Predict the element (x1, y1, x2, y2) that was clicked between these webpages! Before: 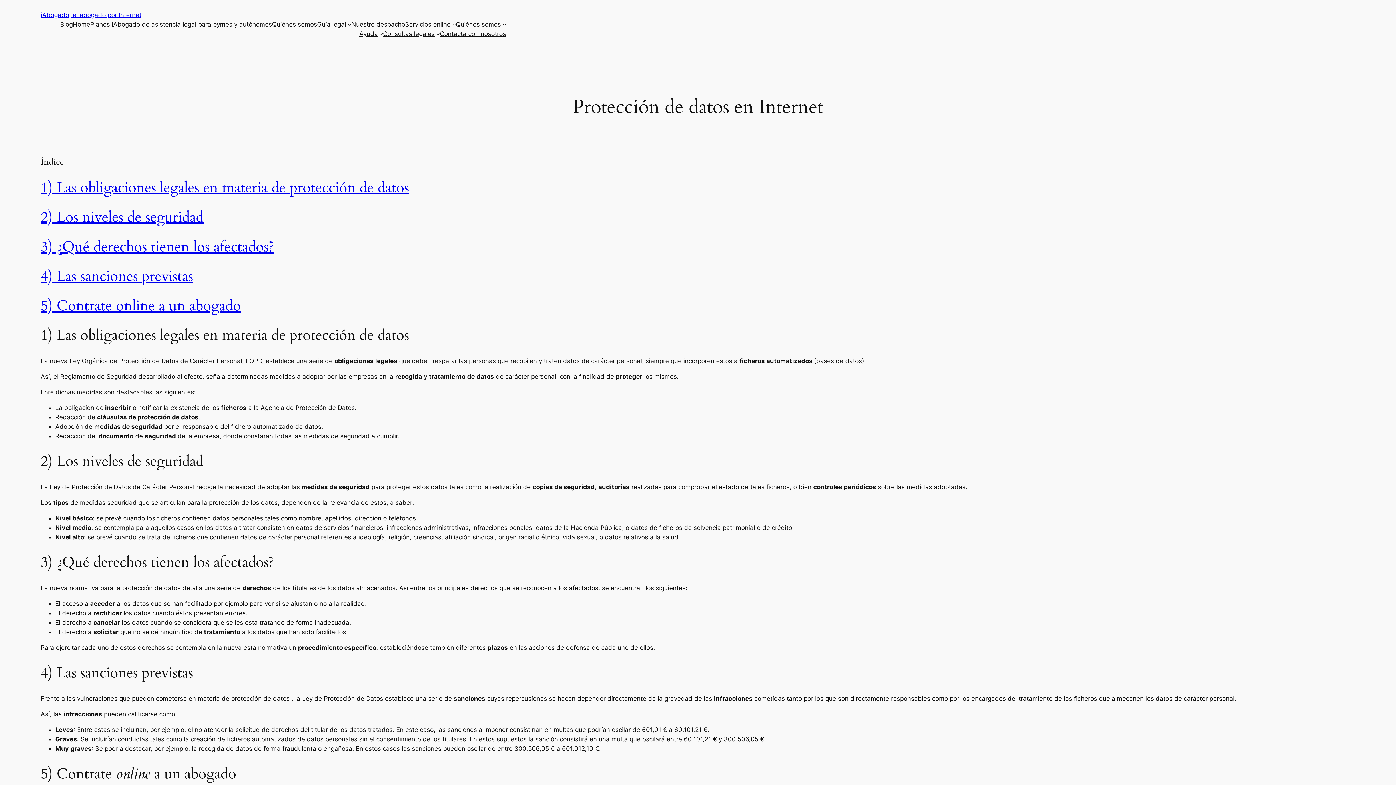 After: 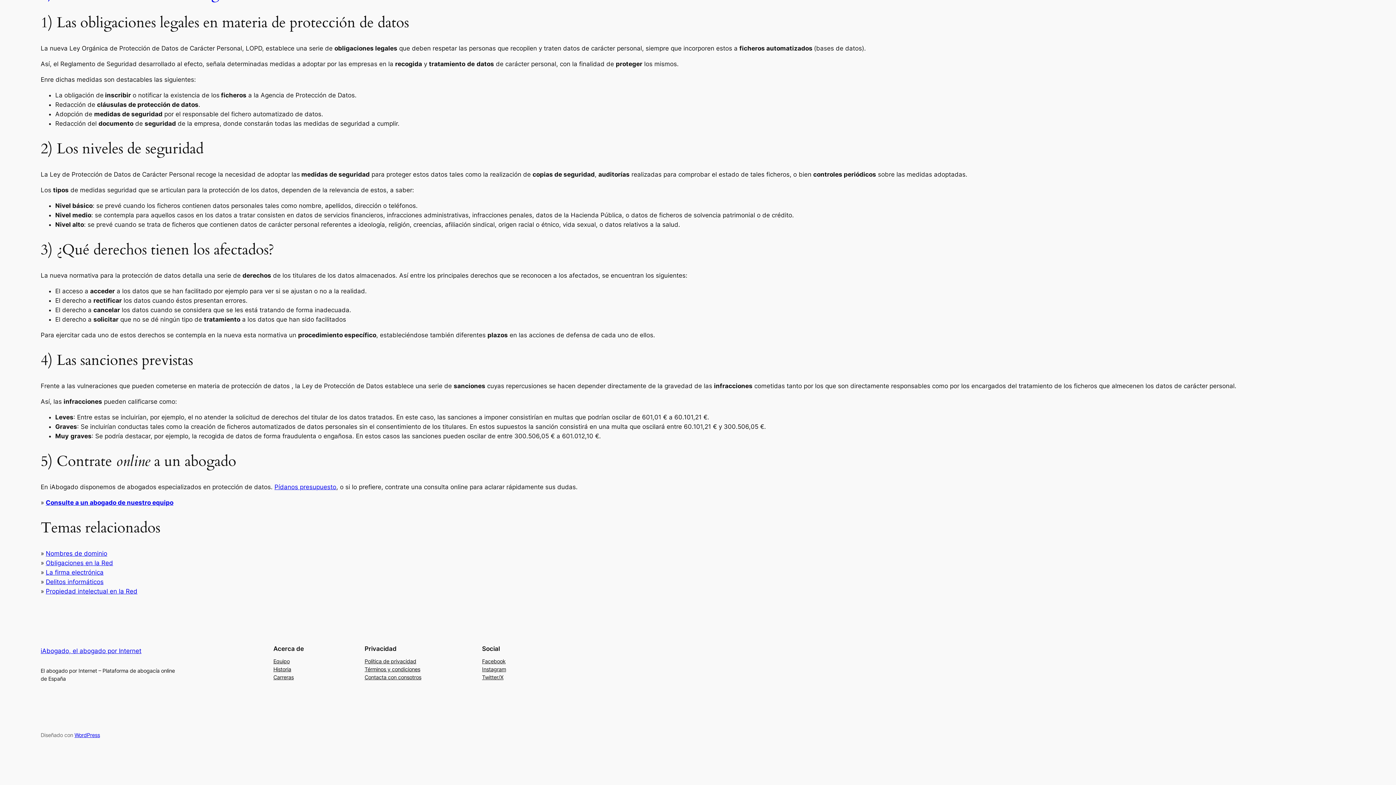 Action: label: 4) Las sanciones previstas bbox: (40, 266, 193, 286)